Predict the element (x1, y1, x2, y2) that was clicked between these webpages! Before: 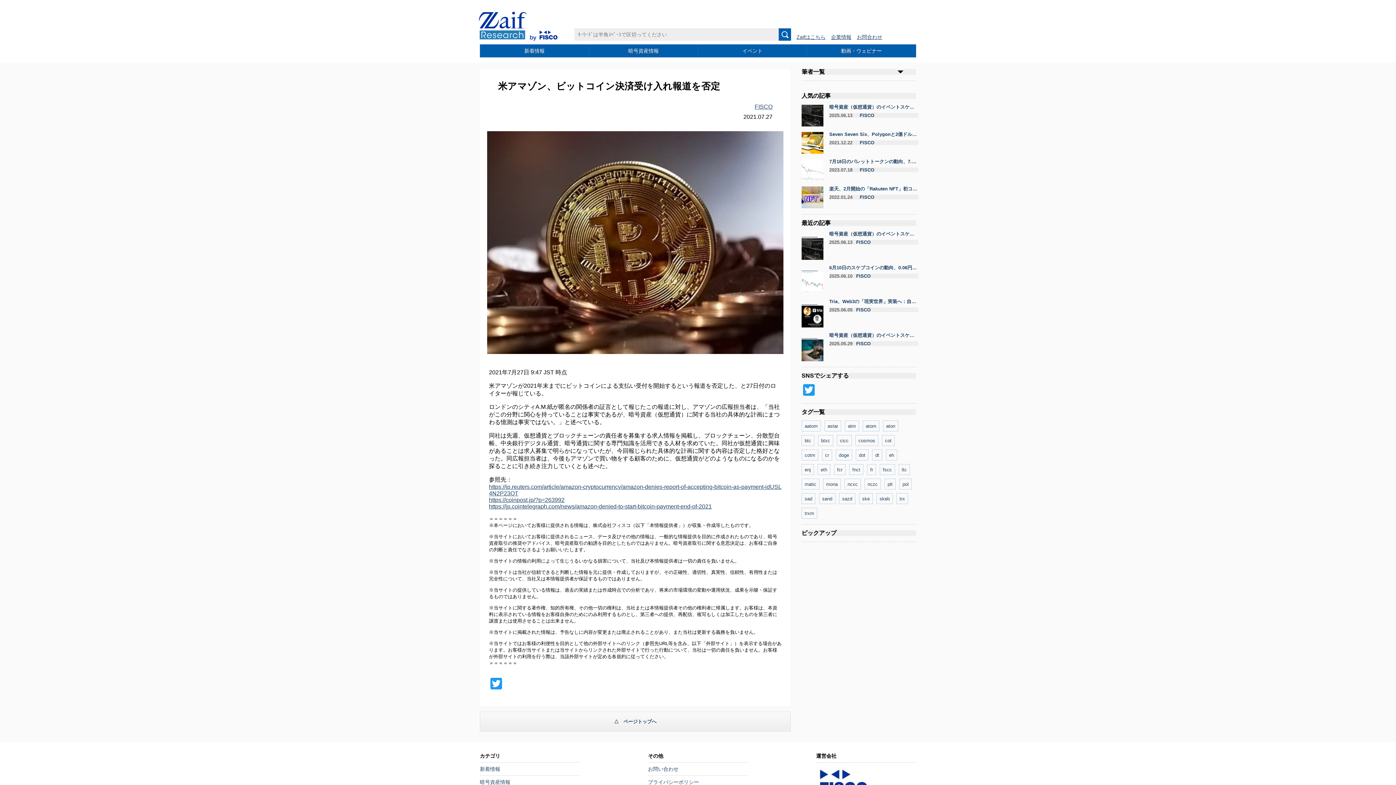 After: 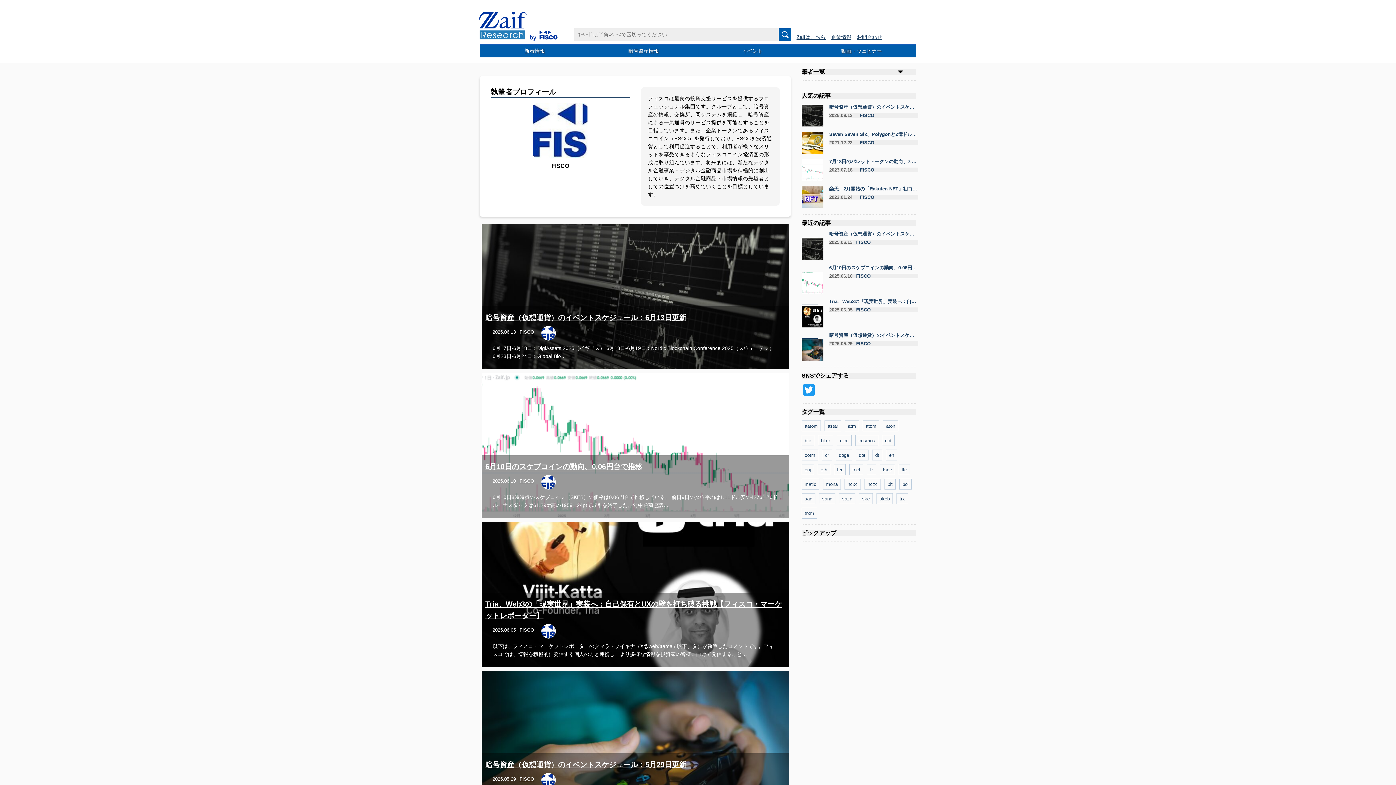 Action: label: FISCO bbox: (856, 341, 870, 346)